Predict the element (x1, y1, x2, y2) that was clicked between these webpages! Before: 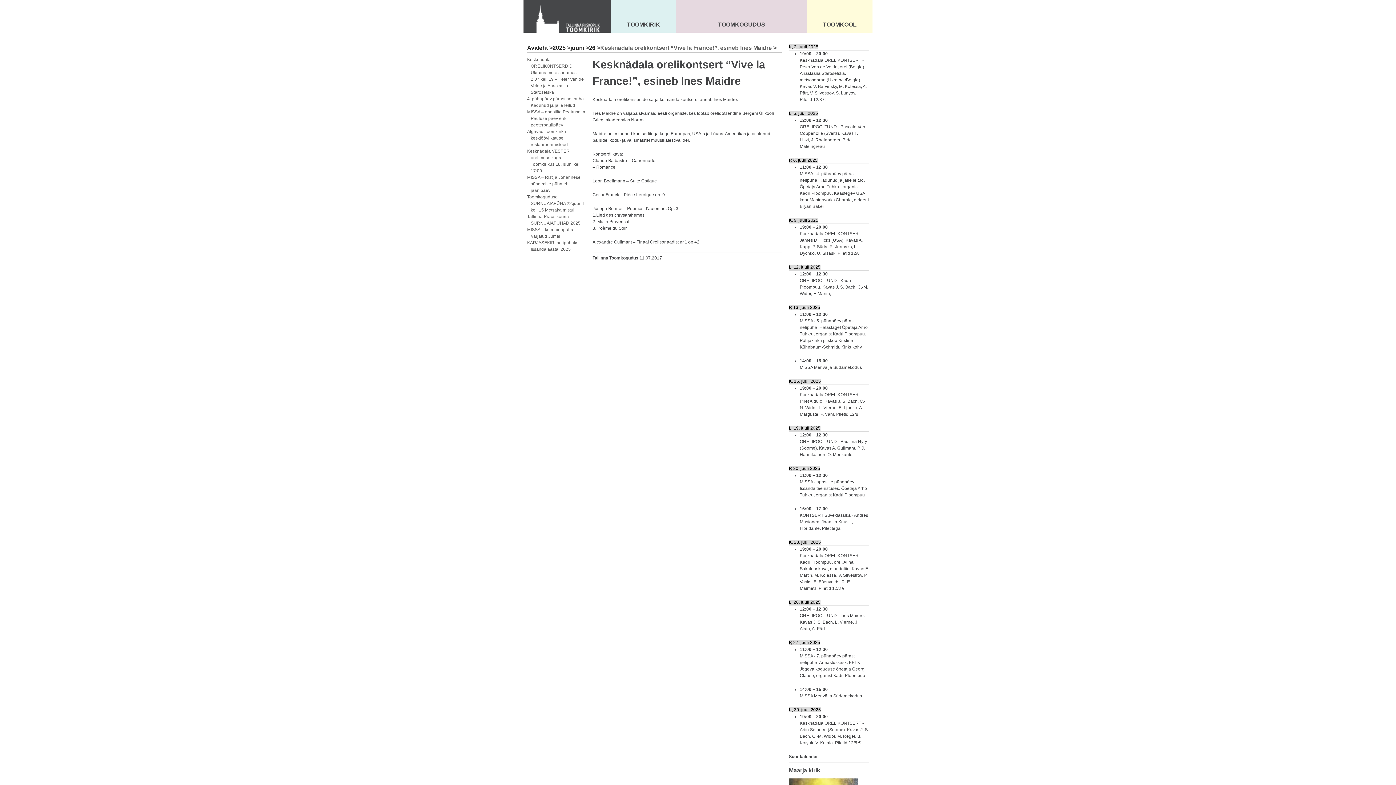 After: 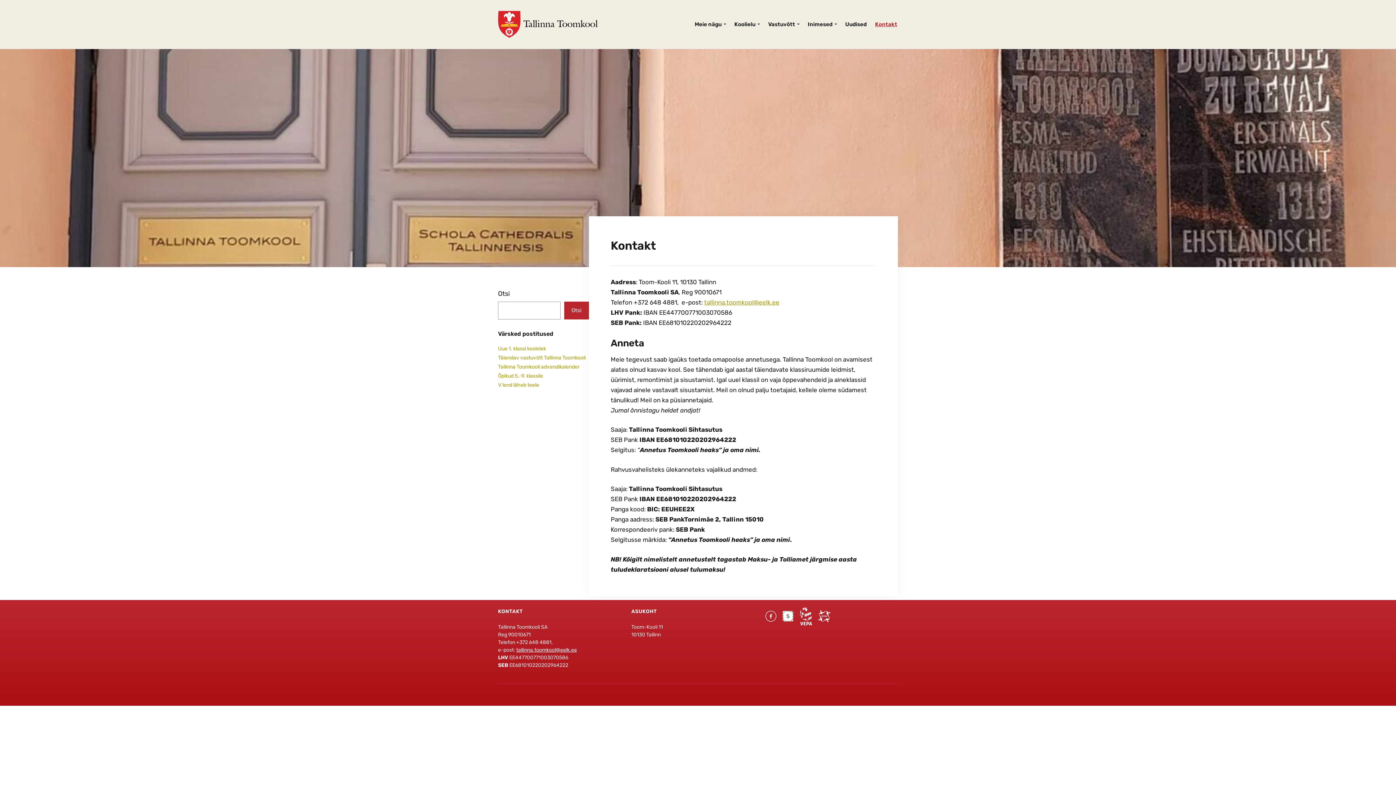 Action: bbox: (807, -6, 872, 22) label:  